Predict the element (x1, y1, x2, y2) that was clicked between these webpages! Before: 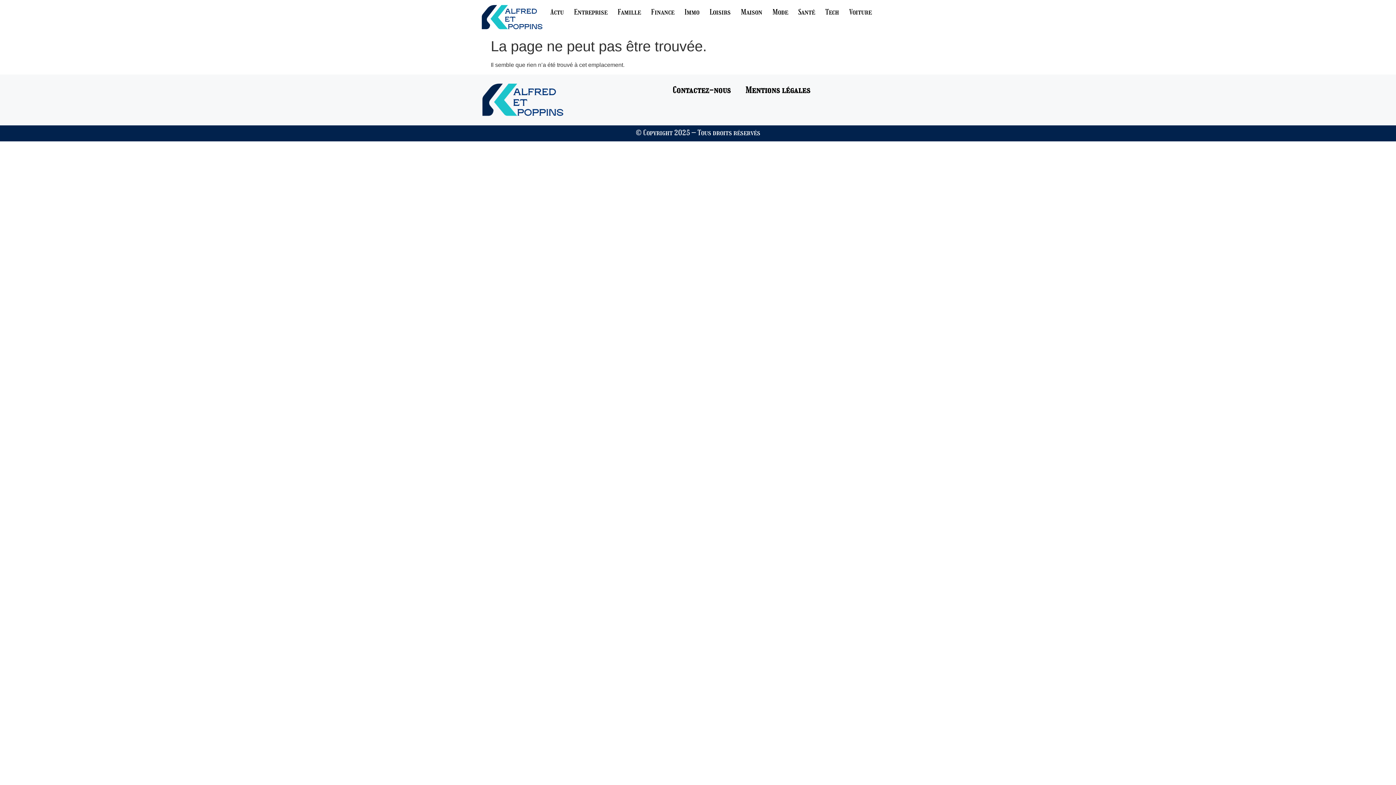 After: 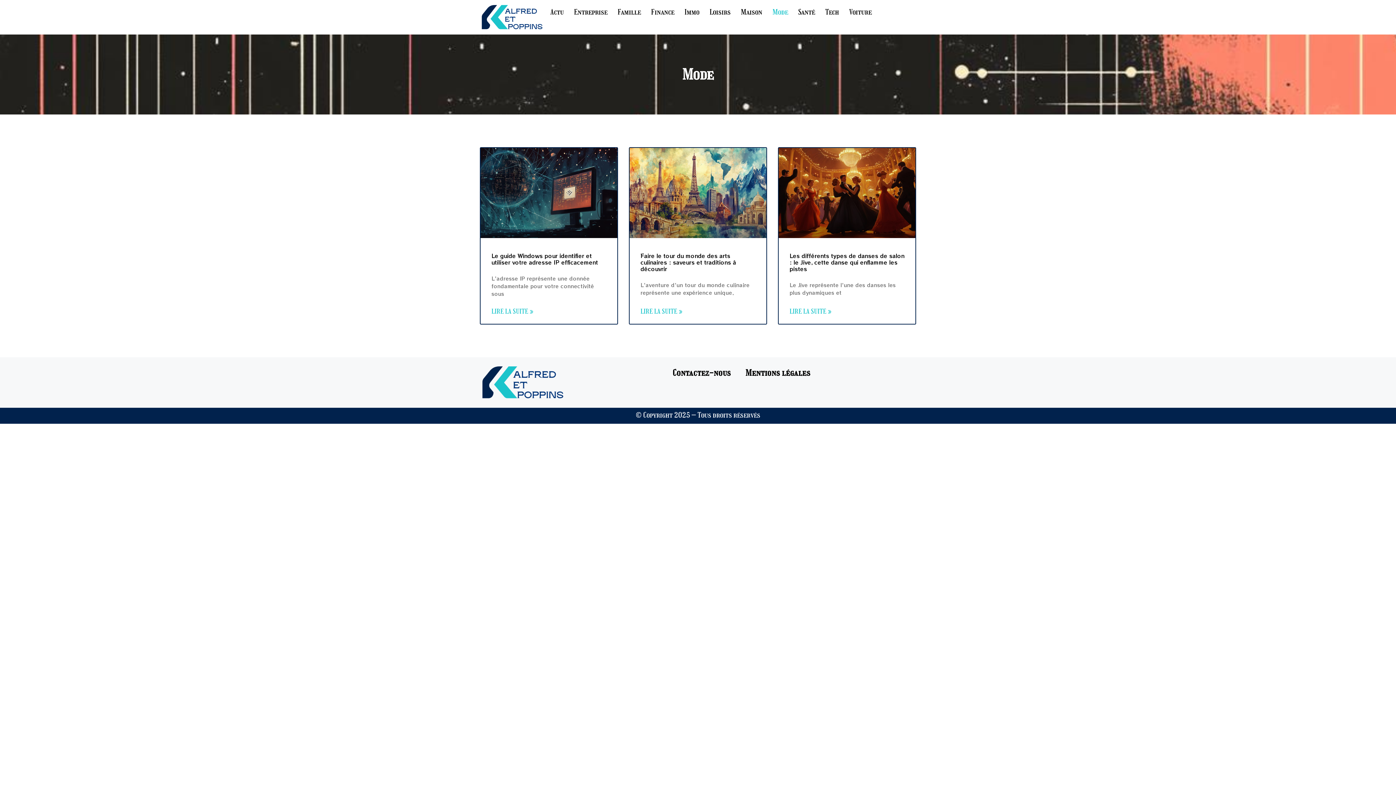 Action: bbox: (767, 3, 793, 20) label: Mode